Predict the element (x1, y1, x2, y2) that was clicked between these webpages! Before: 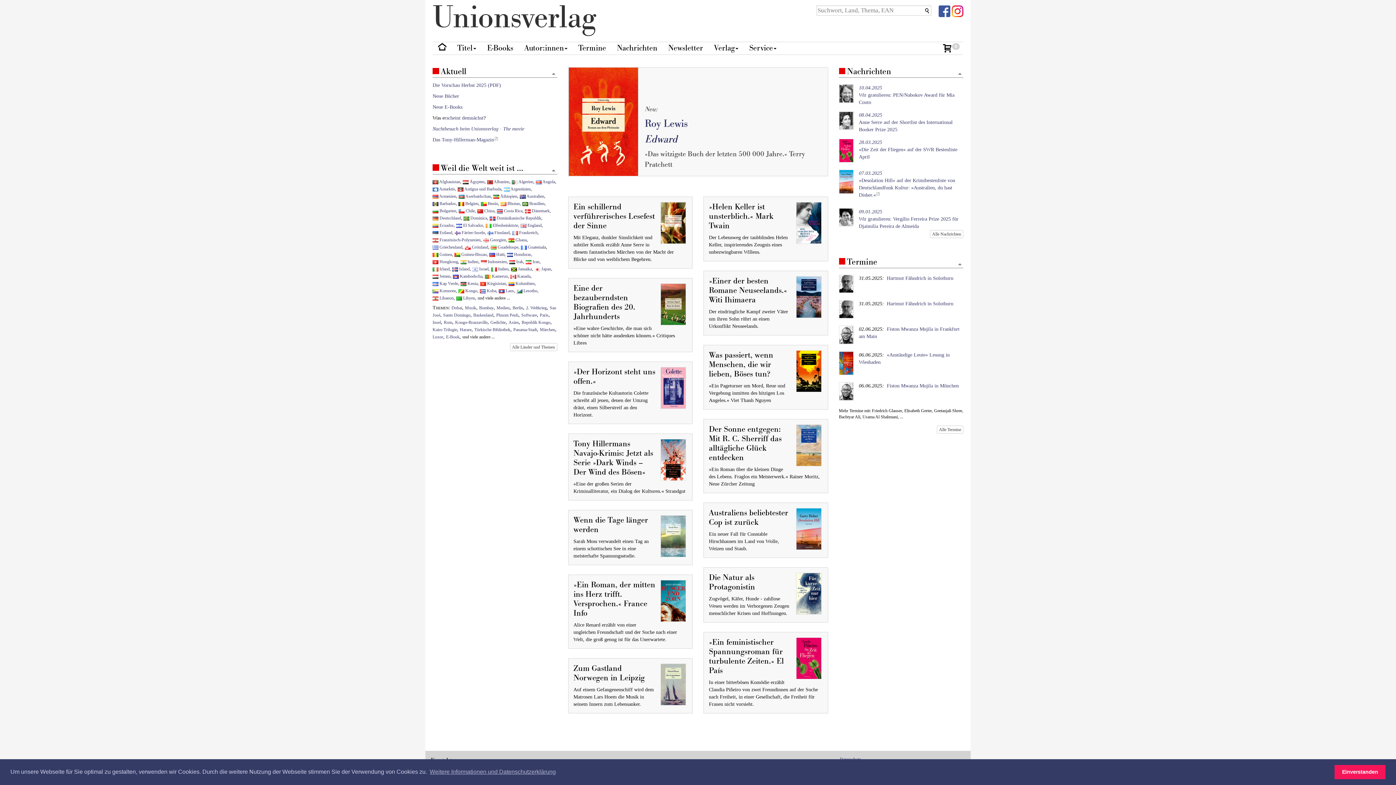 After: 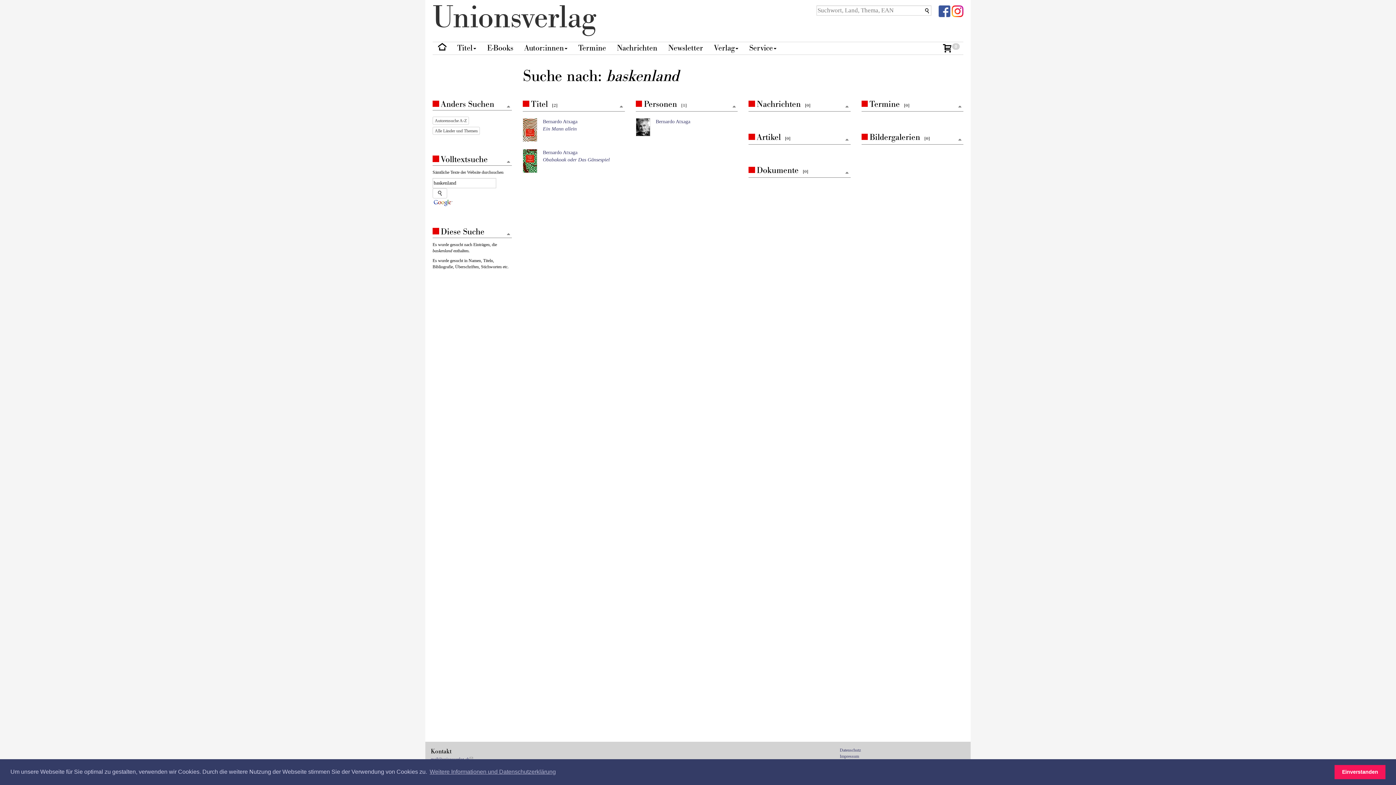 Action: label: Baskenland bbox: (473, 312, 493, 317)